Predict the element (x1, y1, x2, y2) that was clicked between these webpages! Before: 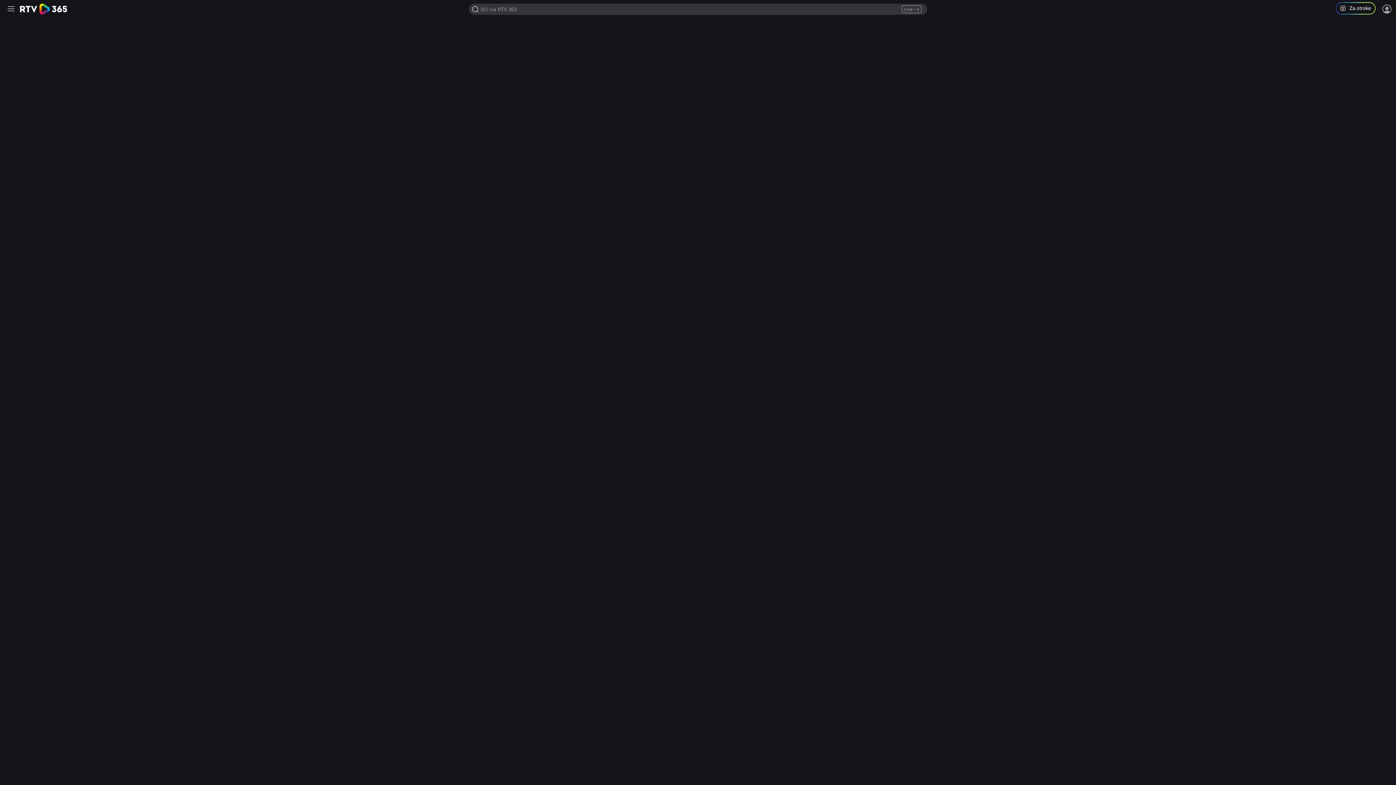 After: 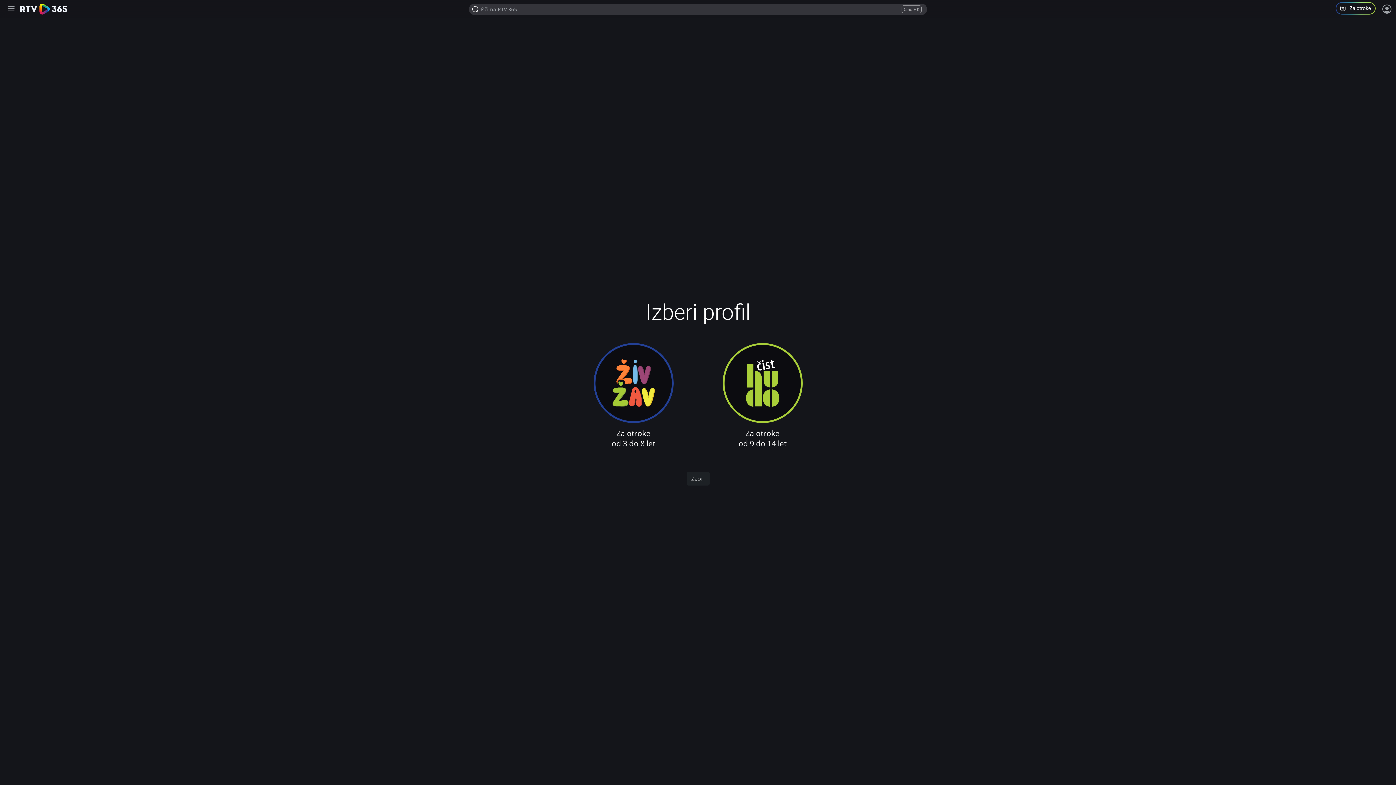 Action: bbox: (1336, 2, 1381, 16) label: Program za otroke in mladoletnike